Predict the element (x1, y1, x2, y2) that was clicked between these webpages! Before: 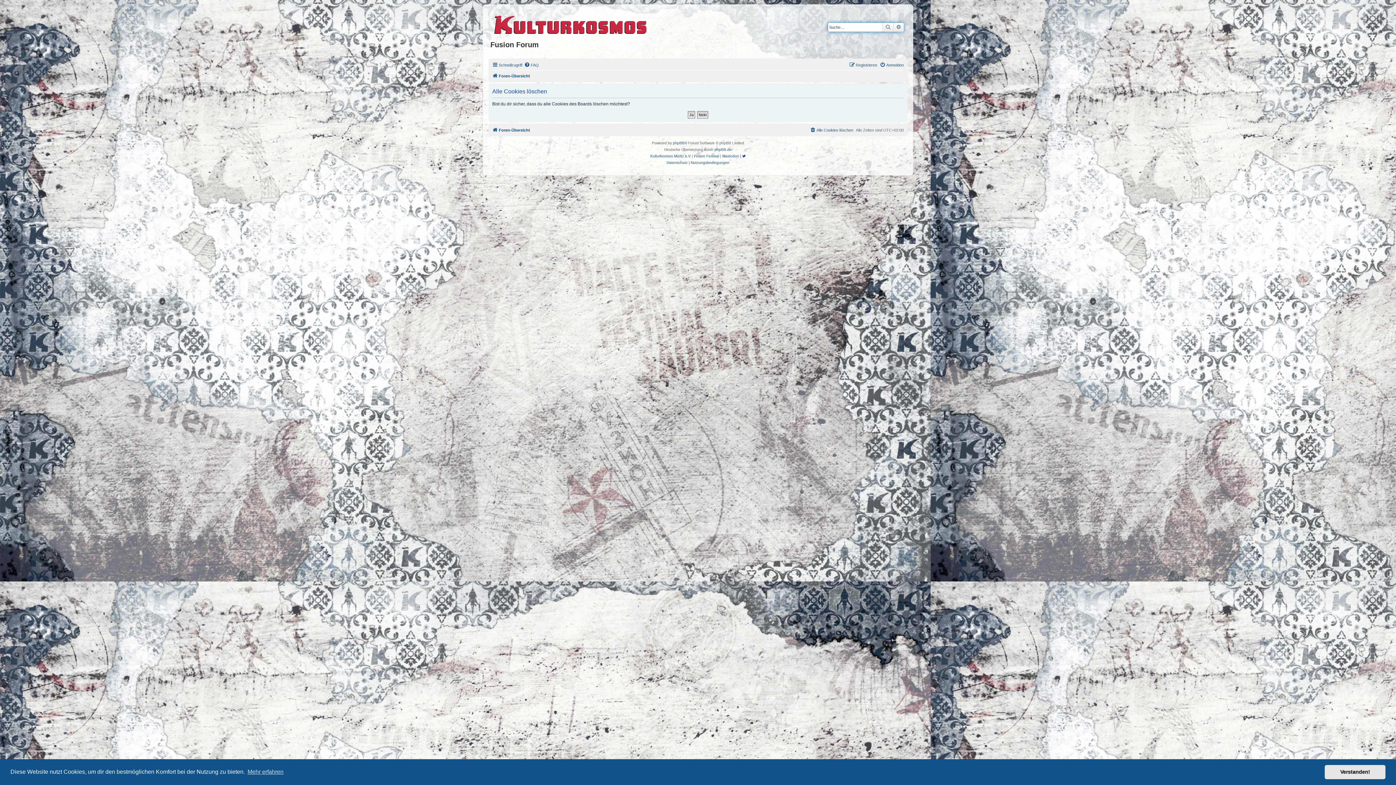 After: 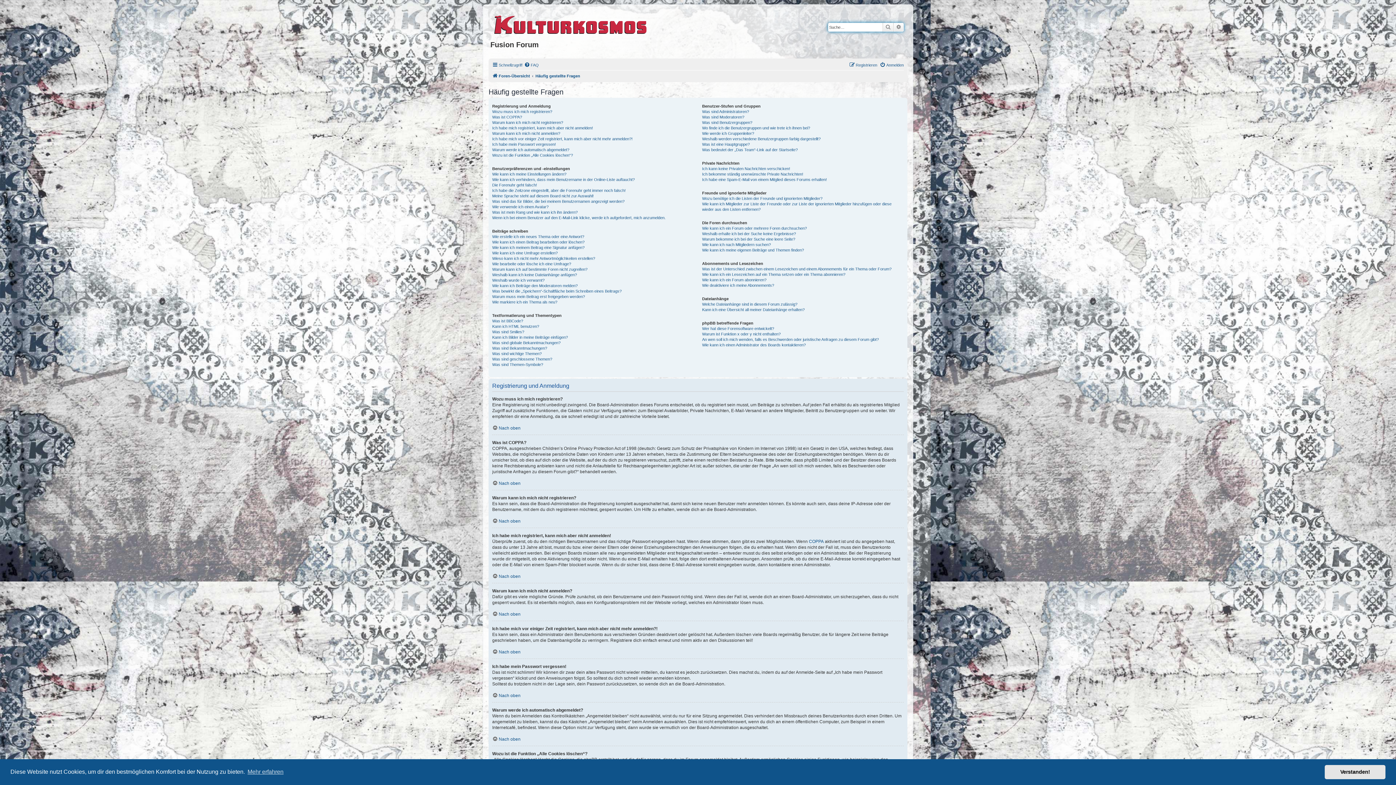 Action: label: FAQ bbox: (524, 60, 538, 69)